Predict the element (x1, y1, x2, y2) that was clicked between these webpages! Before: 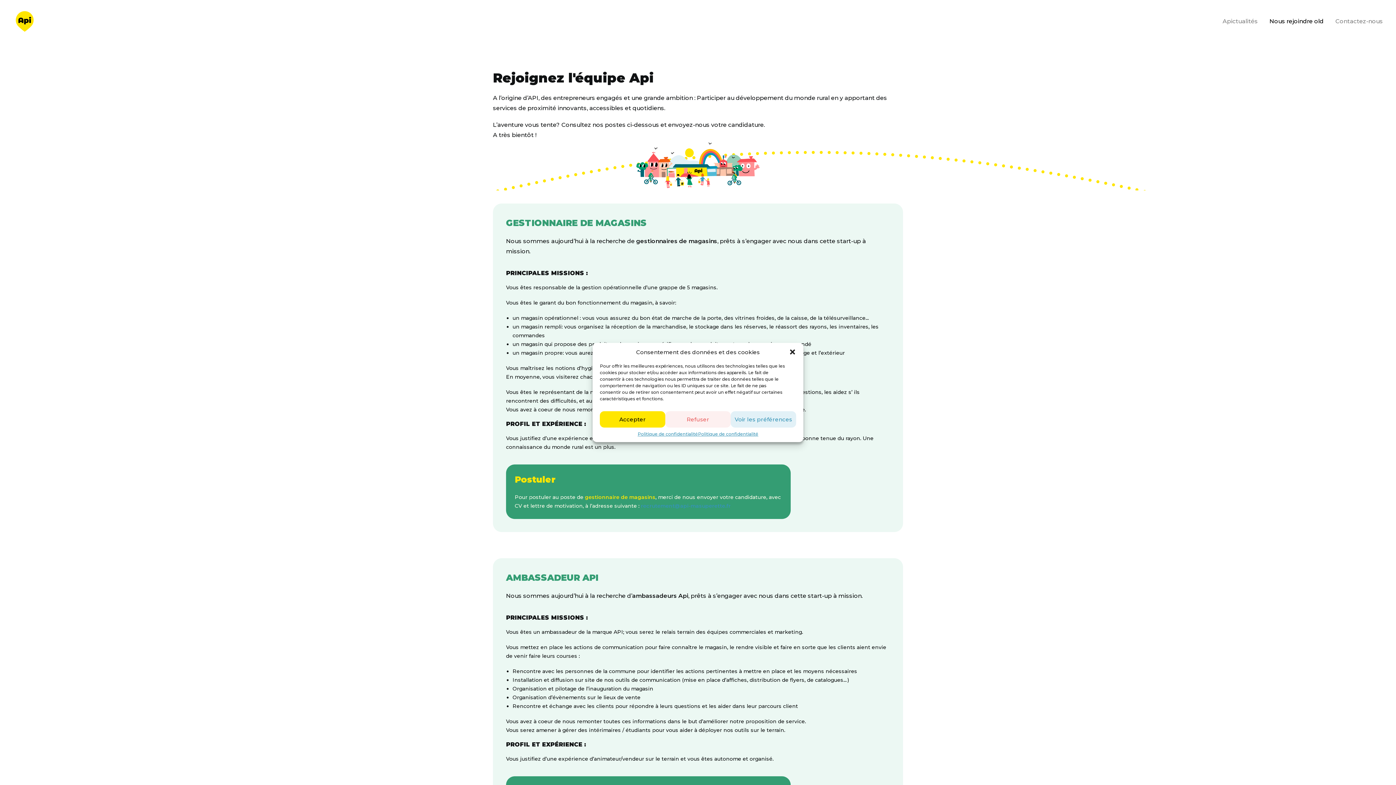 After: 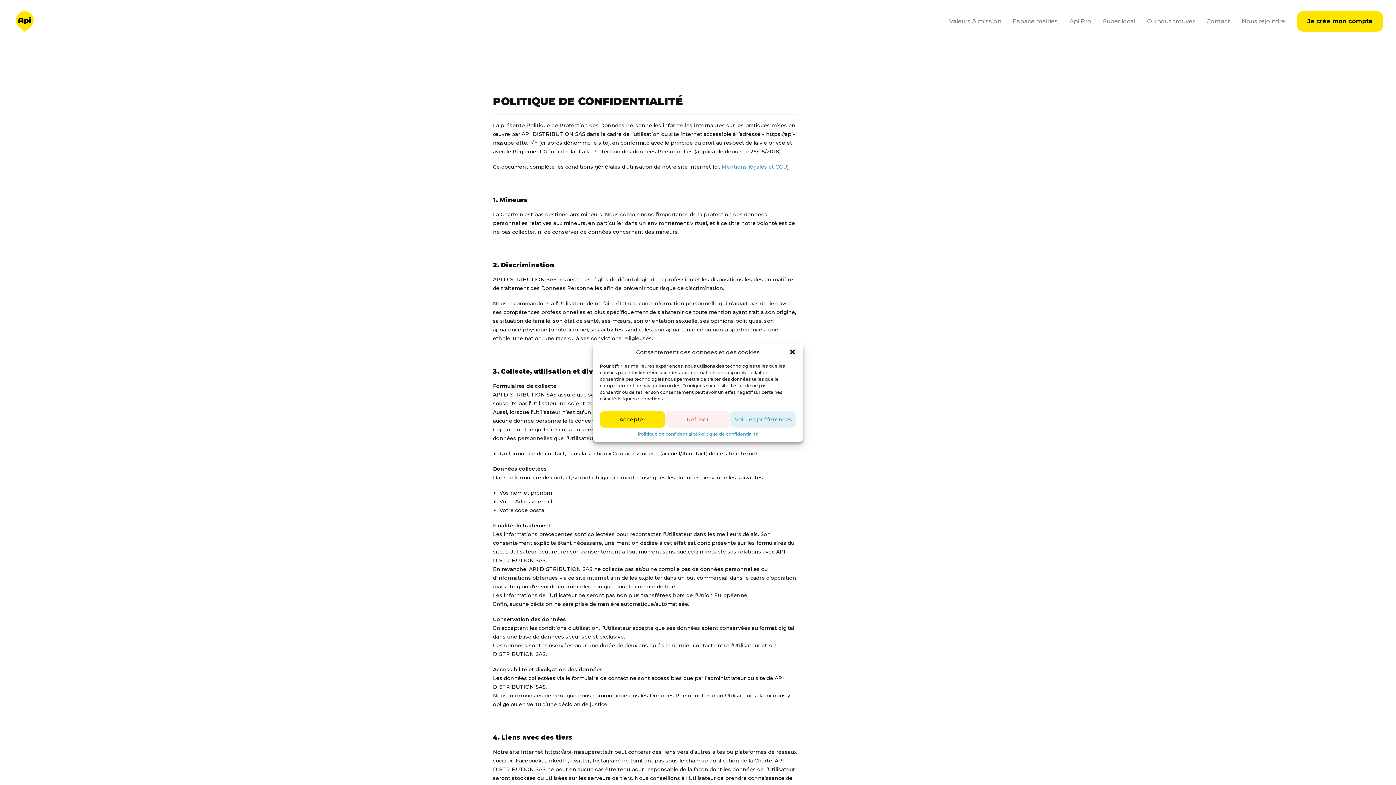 Action: bbox: (637, 431, 698, 436) label: Politique de confidentialité